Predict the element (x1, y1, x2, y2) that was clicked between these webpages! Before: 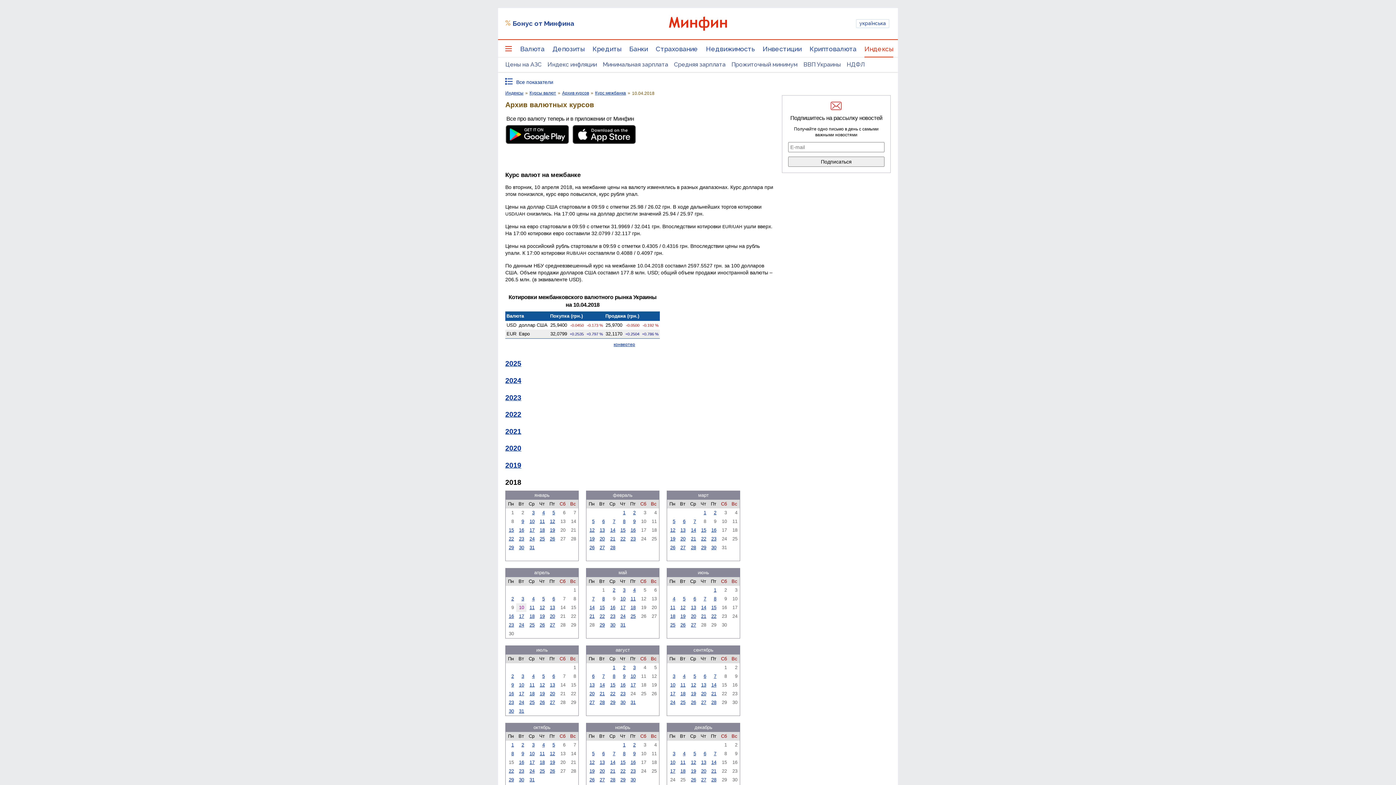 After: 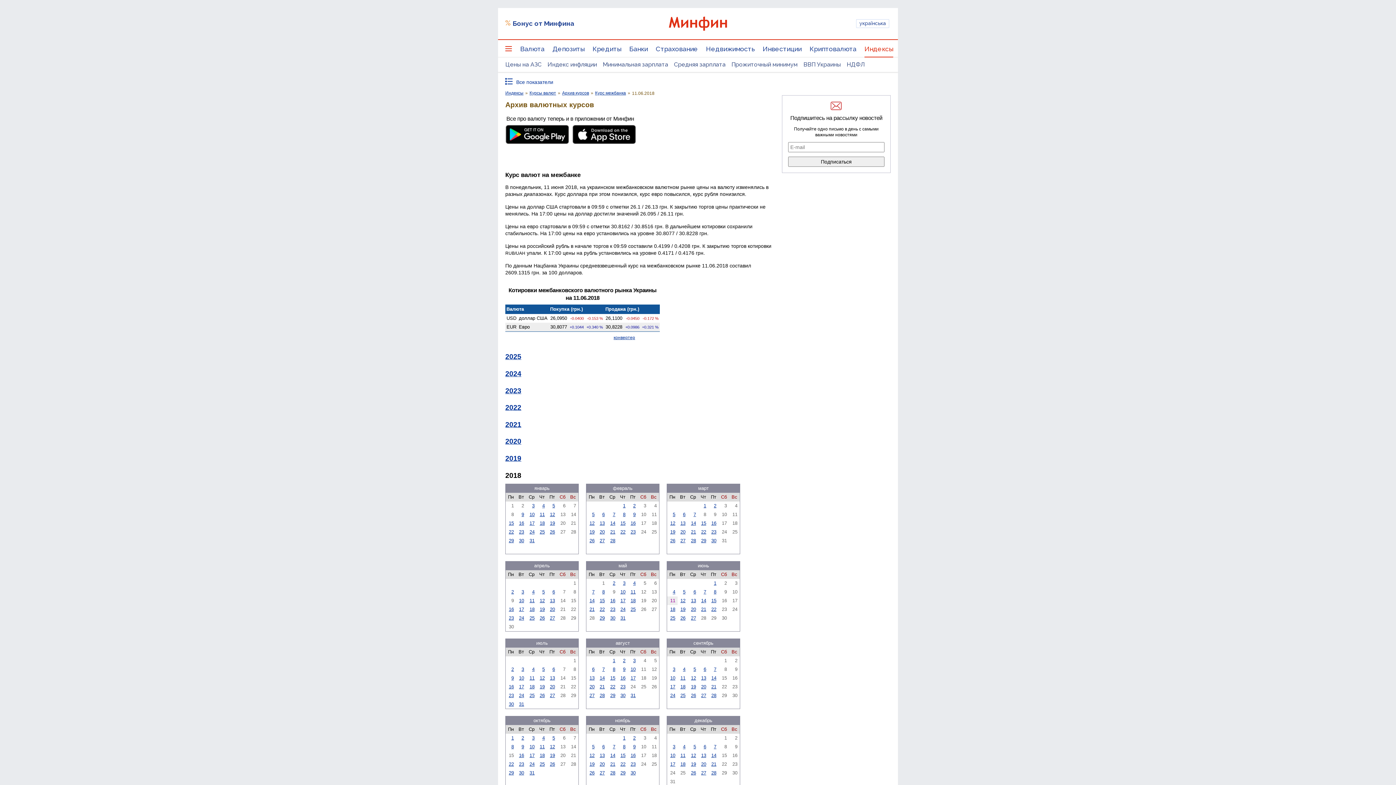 Action: bbox: (670, 605, 675, 610) label: 11